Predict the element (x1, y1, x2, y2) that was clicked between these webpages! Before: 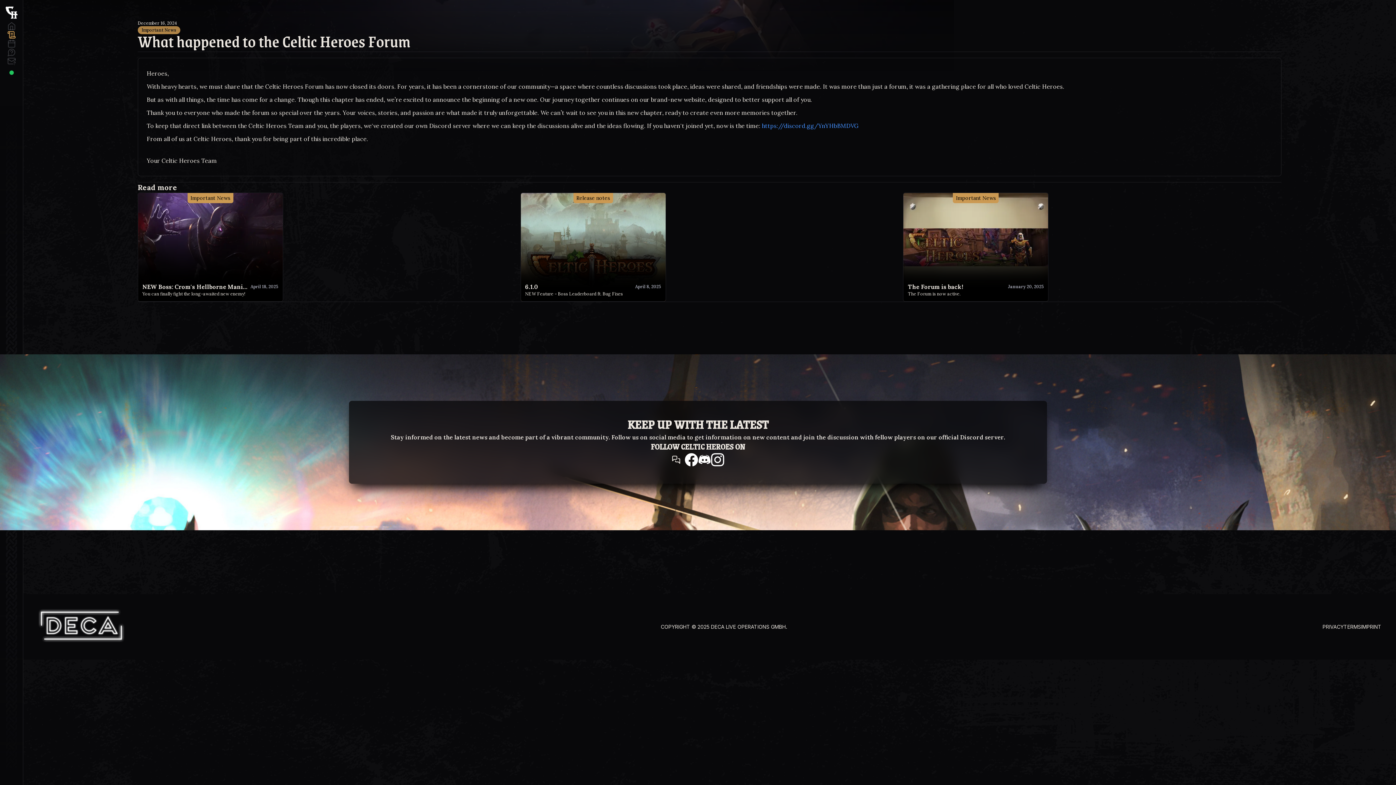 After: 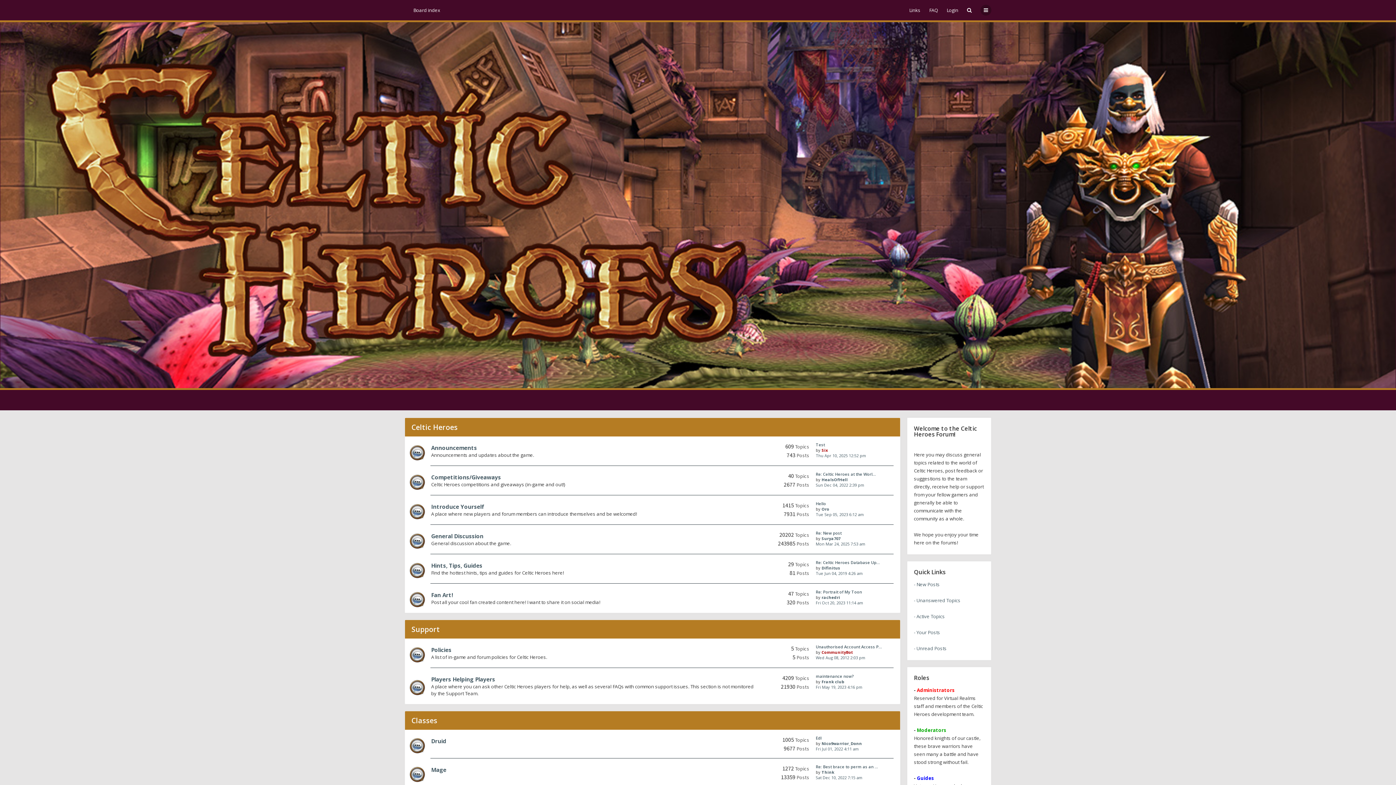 Action: bbox: (672, 453, 685, 466)